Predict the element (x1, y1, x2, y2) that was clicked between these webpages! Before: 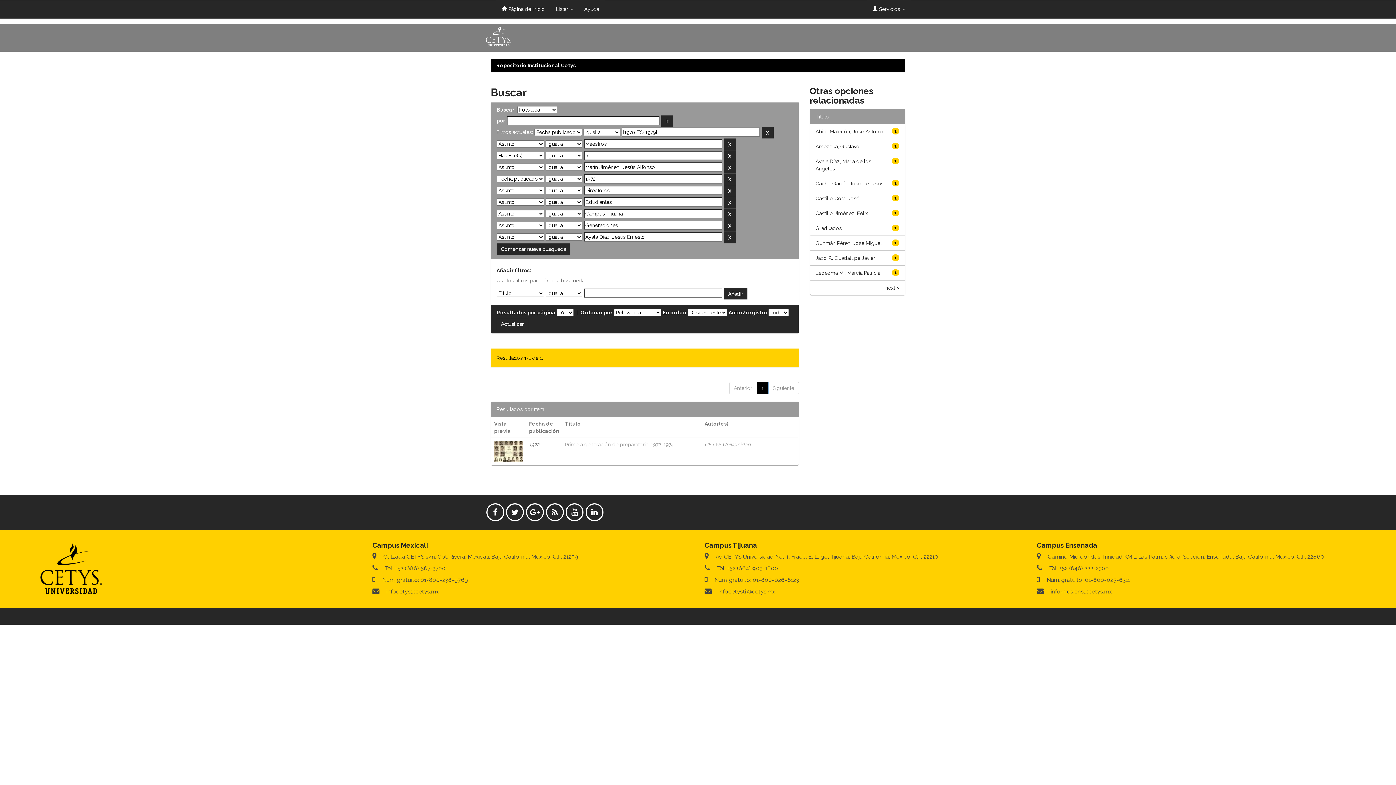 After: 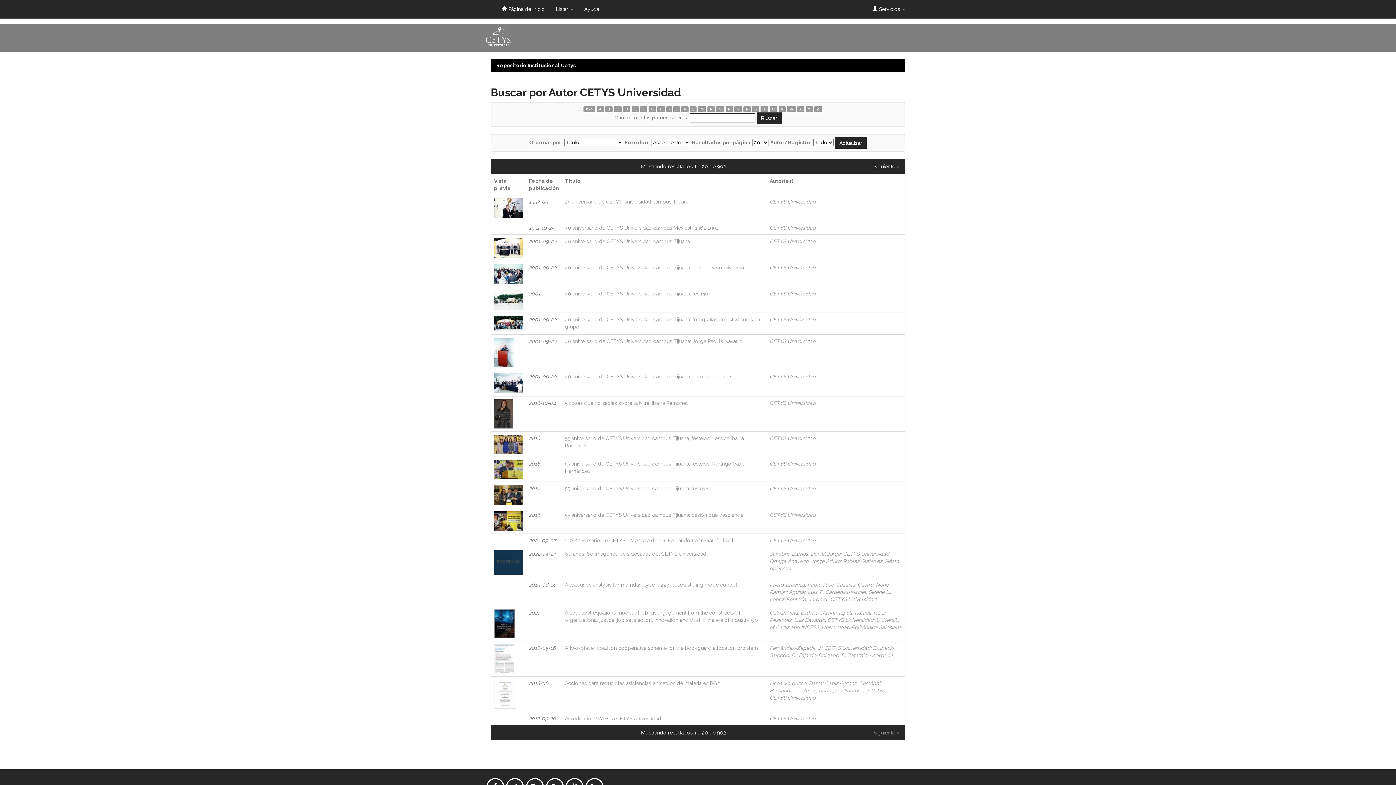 Action: bbox: (704, 441, 751, 447) label: CETYS Universidad